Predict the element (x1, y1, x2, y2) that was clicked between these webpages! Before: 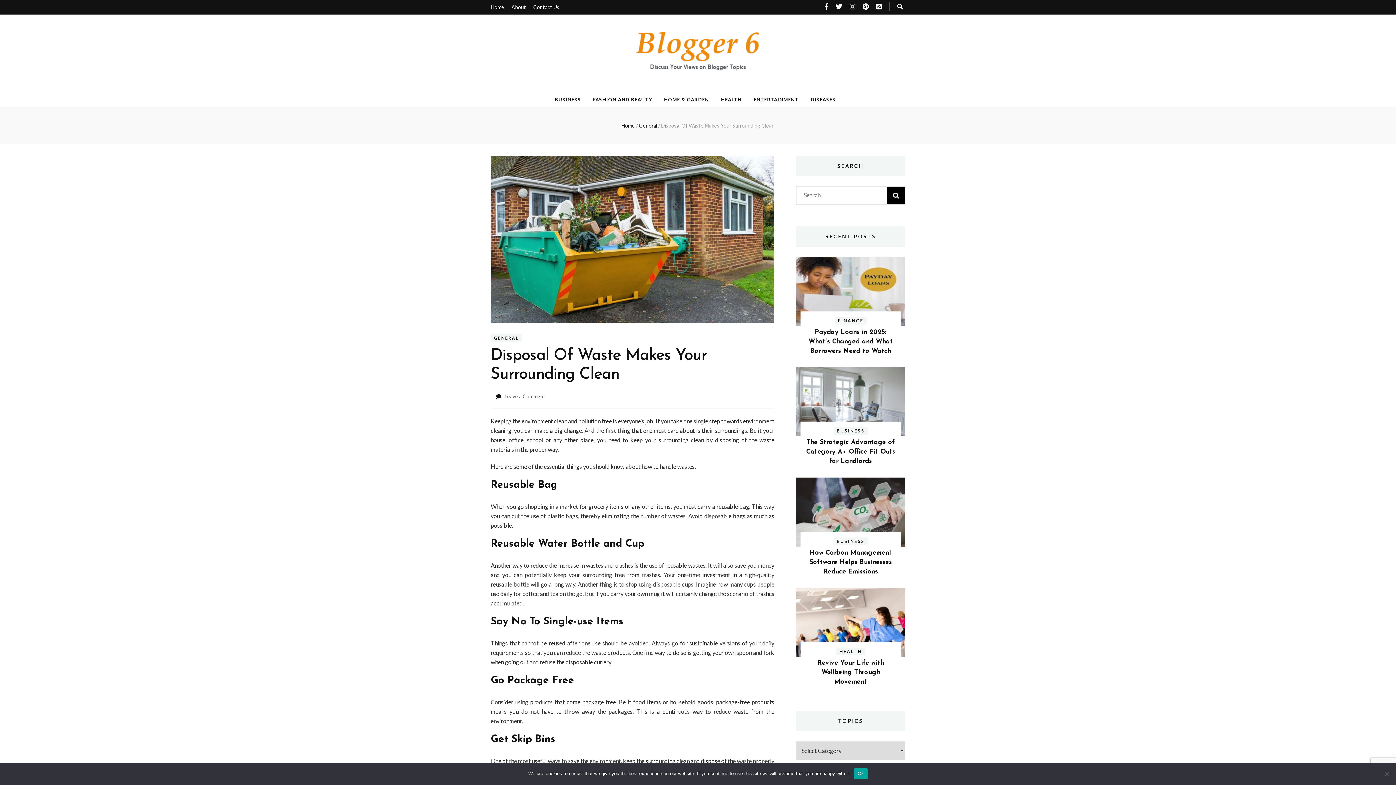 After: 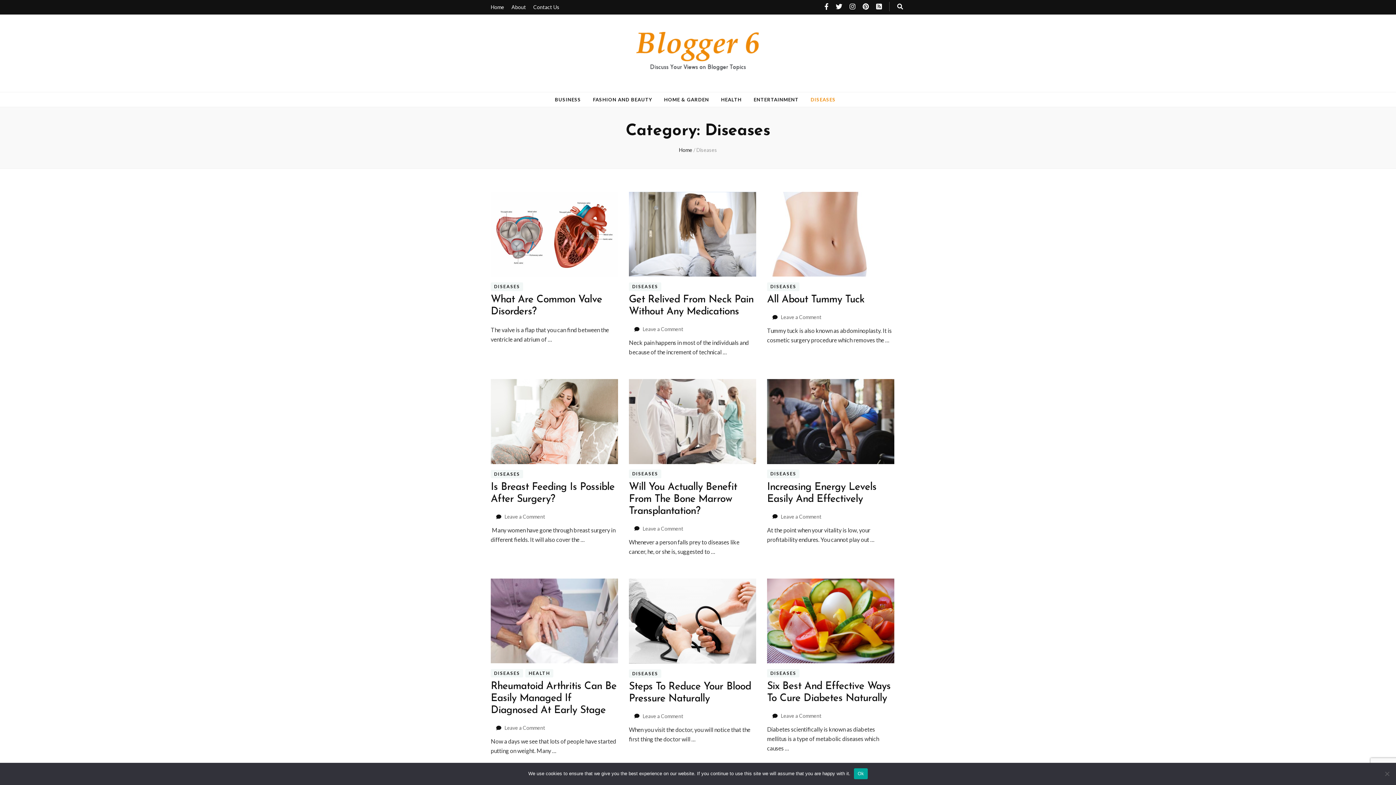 Action: label: DISEASES bbox: (810, 94, 835, 104)